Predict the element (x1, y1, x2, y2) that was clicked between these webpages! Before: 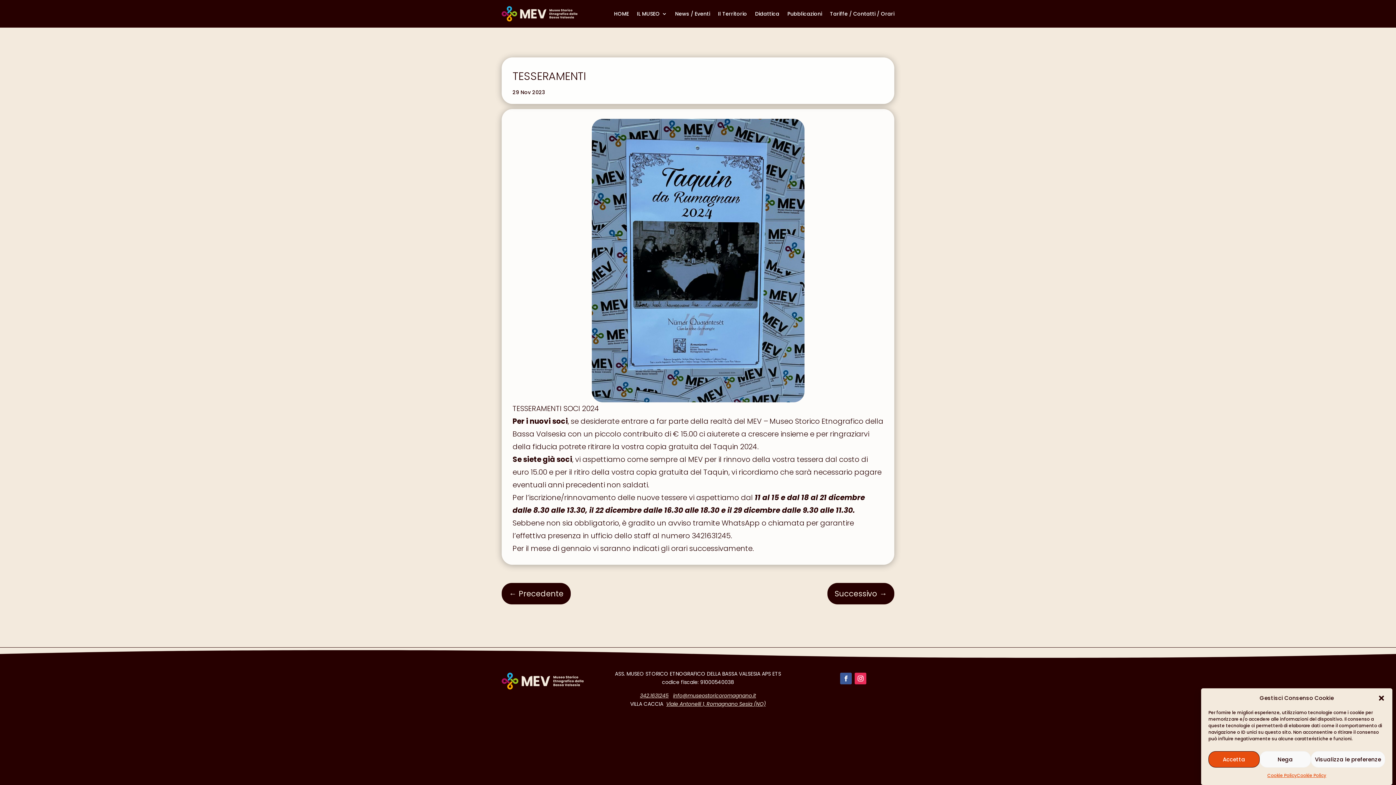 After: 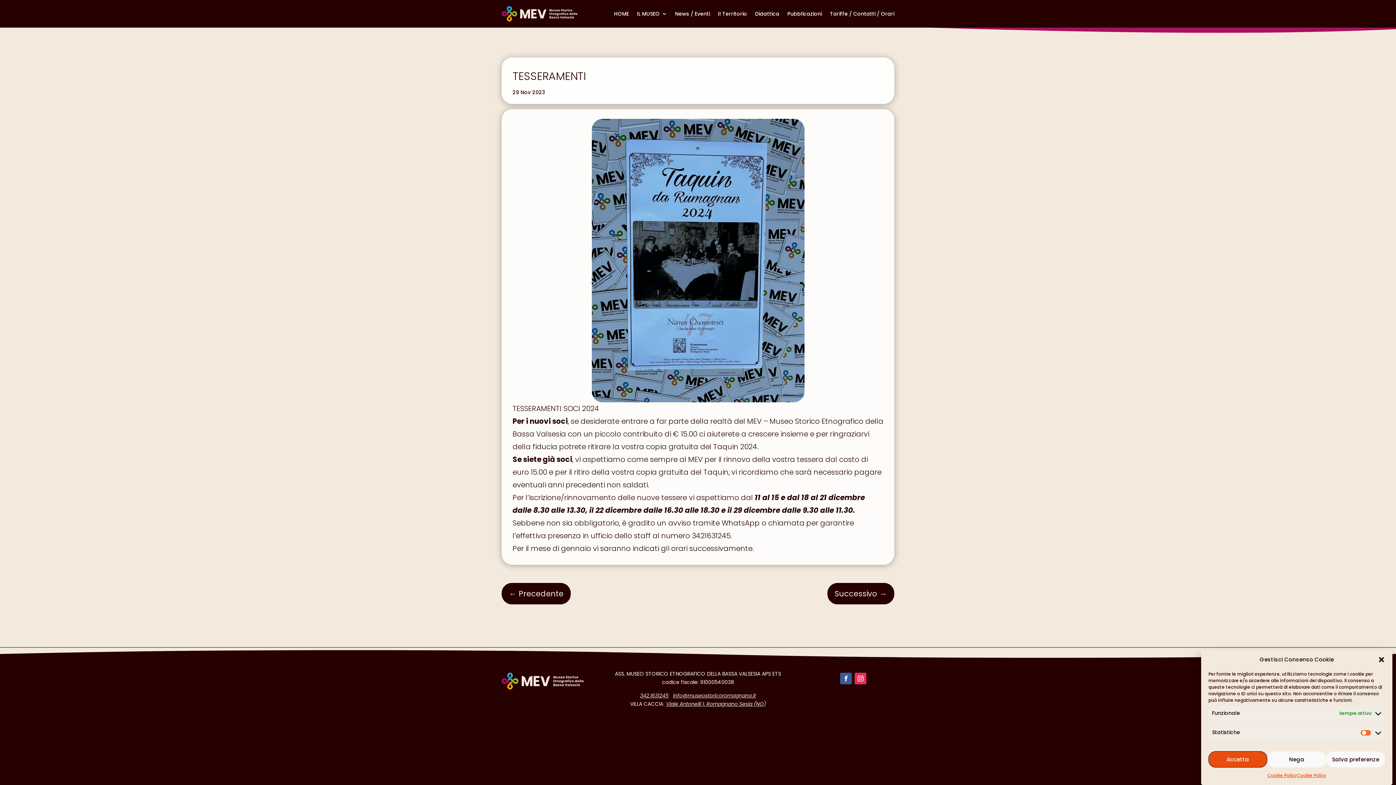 Action: bbox: (1311, 751, 1385, 768) label: Visualizza le preferenze